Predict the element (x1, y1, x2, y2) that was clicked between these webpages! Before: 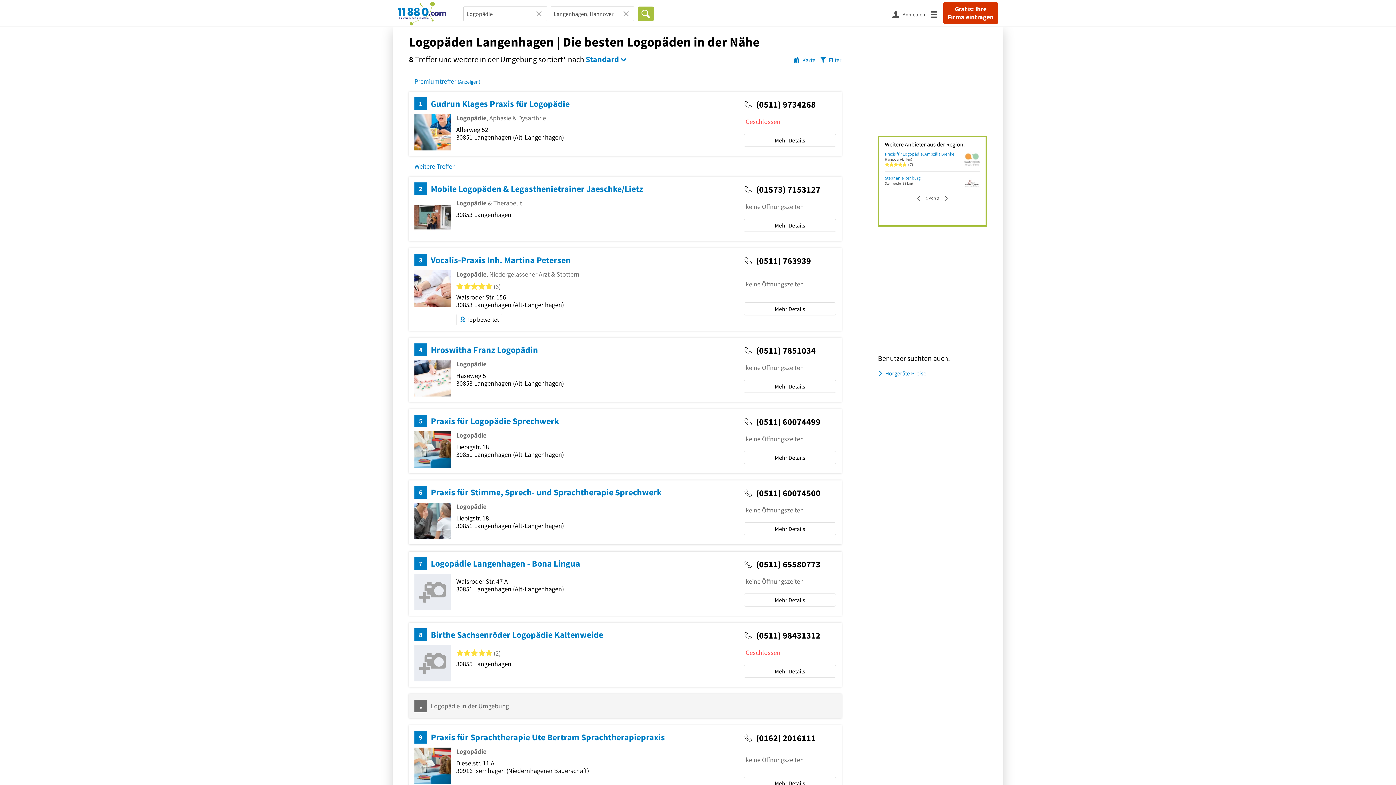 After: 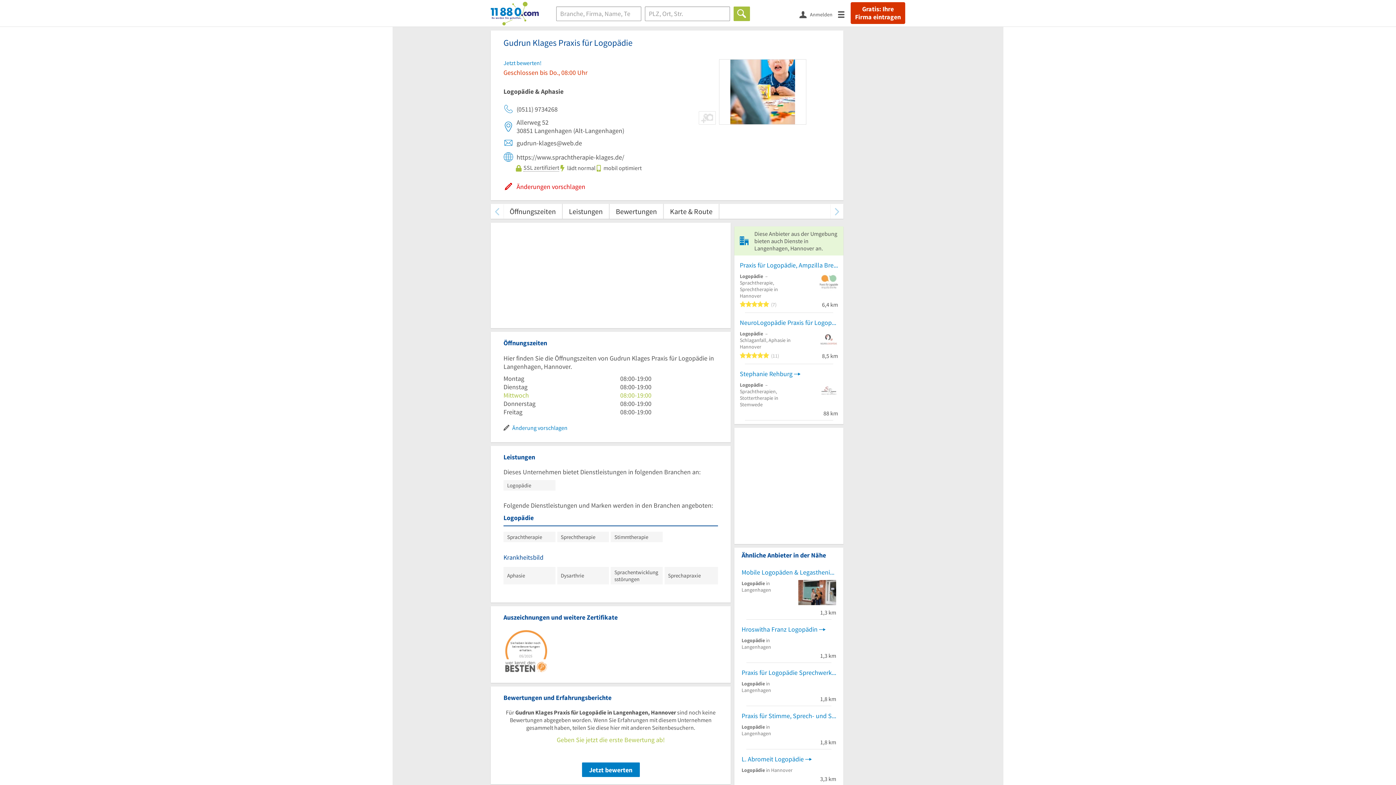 Action: bbox: (744, 133, 836, 146) label: Mehr Details